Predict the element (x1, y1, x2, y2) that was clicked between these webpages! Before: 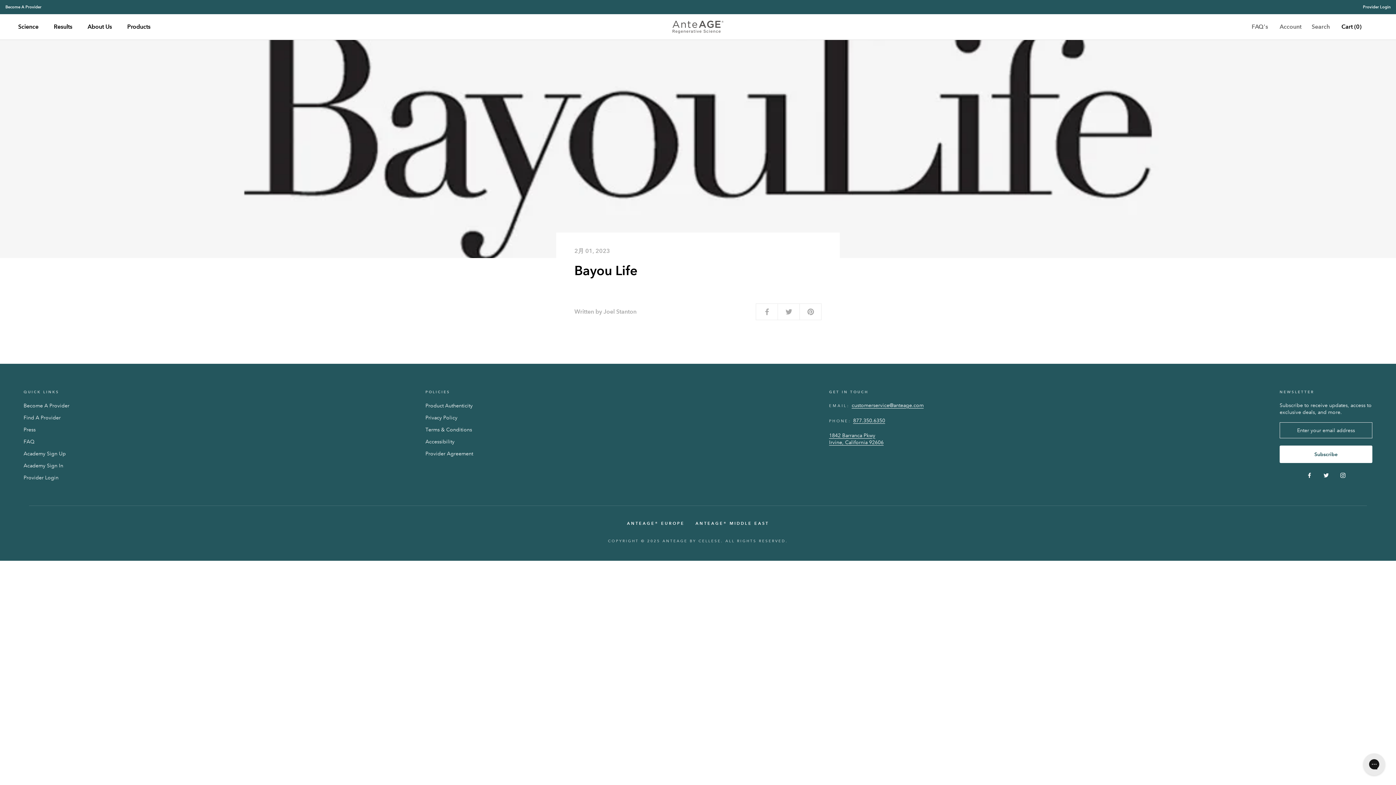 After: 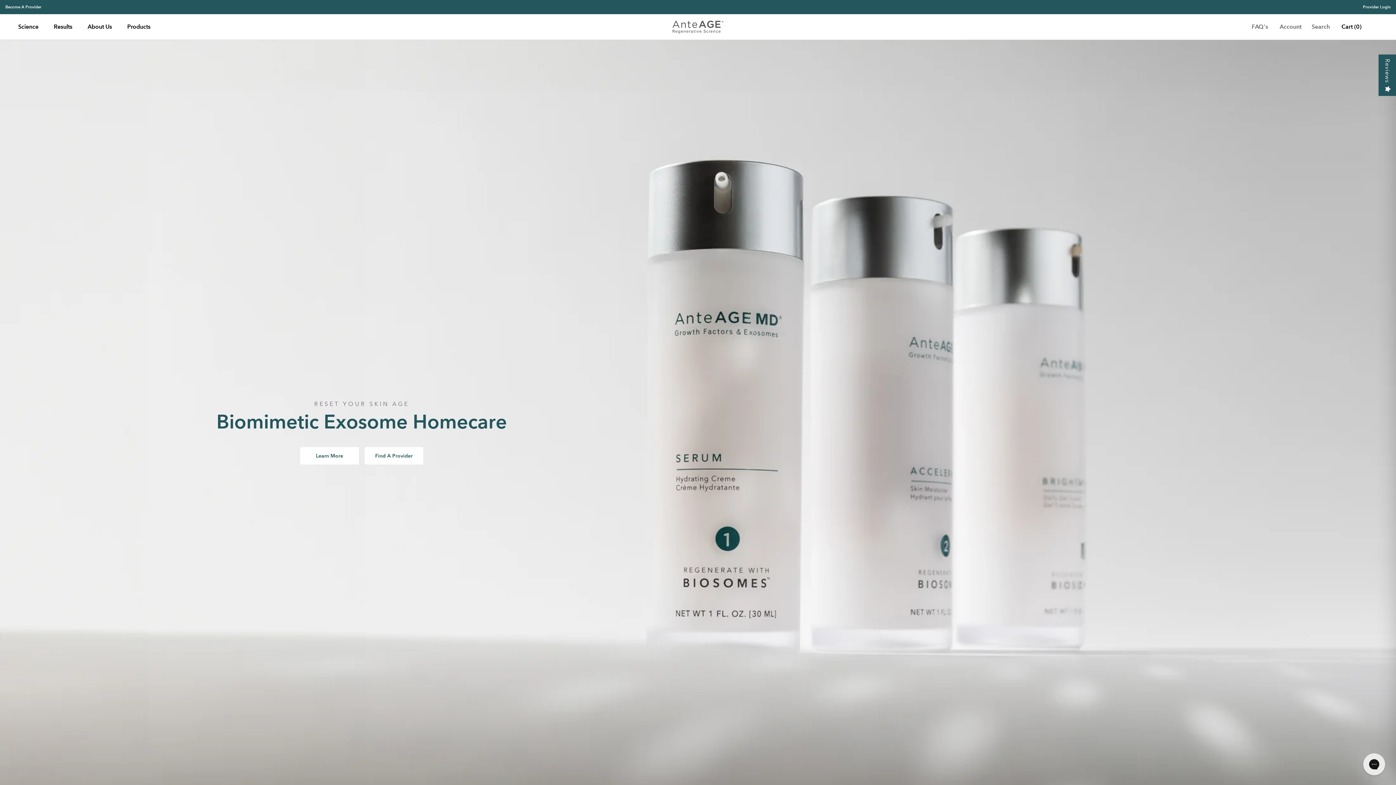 Action: bbox: (608, 539, 788, 543) label: COPYRIGHT © 2025 ANTEAGE BY CELLESE. ALL RIGHTS RESERVED.